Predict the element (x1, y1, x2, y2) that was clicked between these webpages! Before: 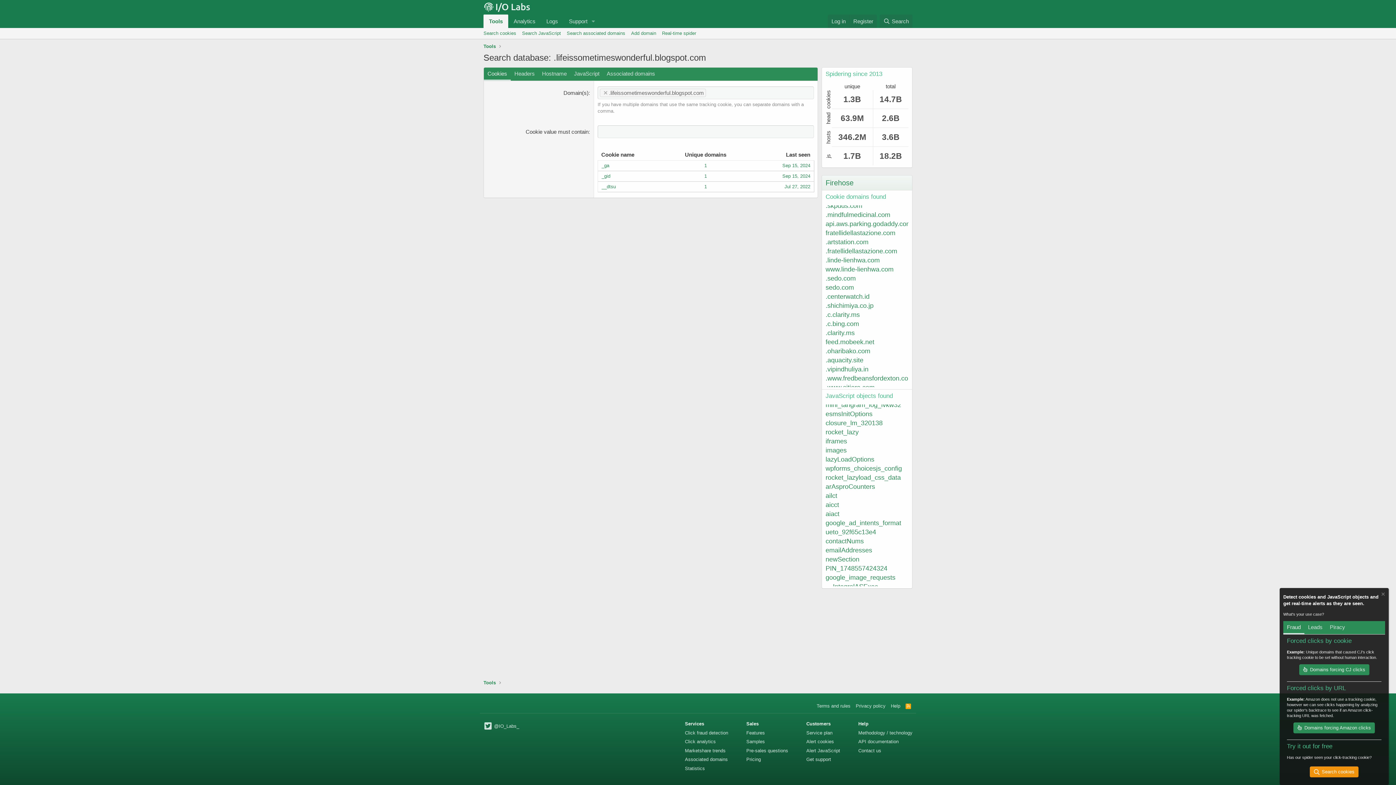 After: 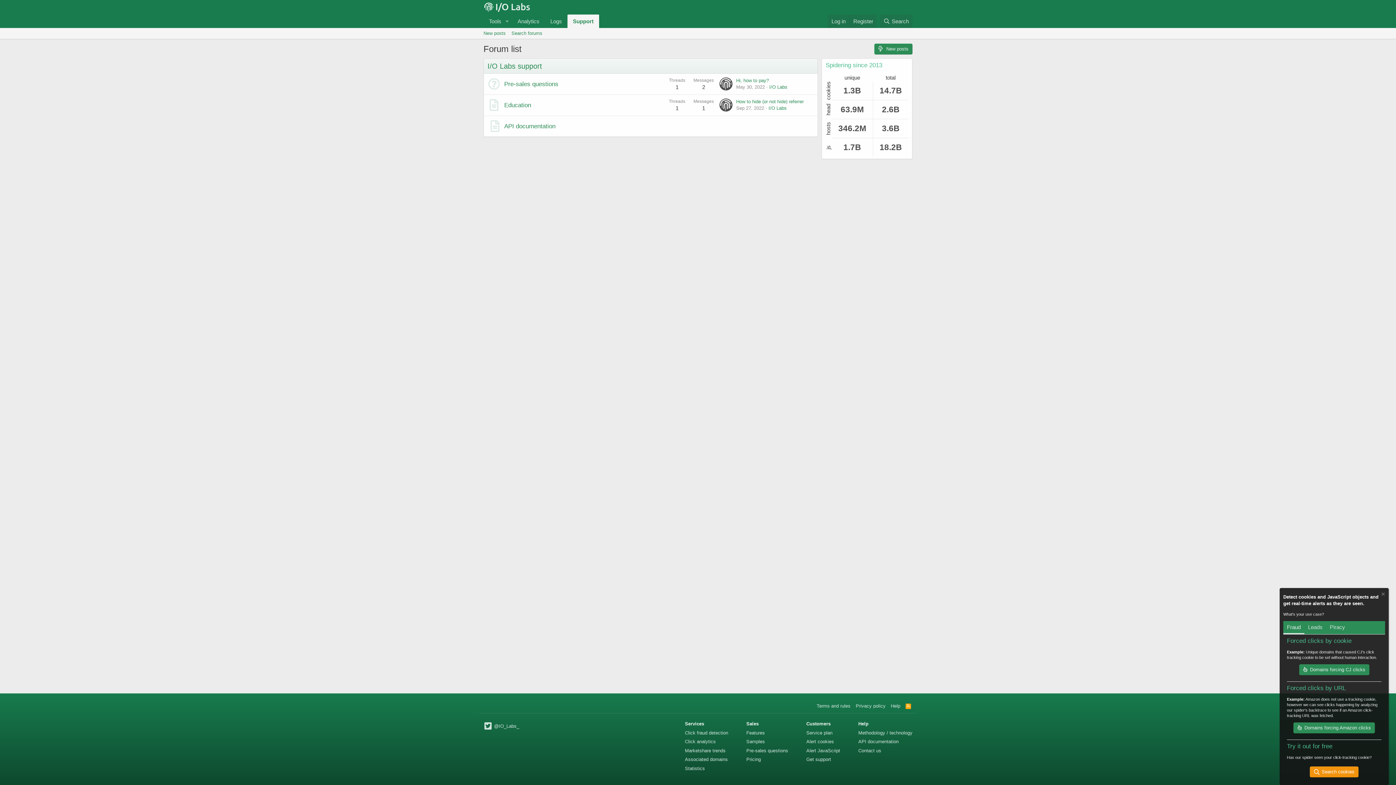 Action: bbox: (563, 14, 588, 28) label: Support